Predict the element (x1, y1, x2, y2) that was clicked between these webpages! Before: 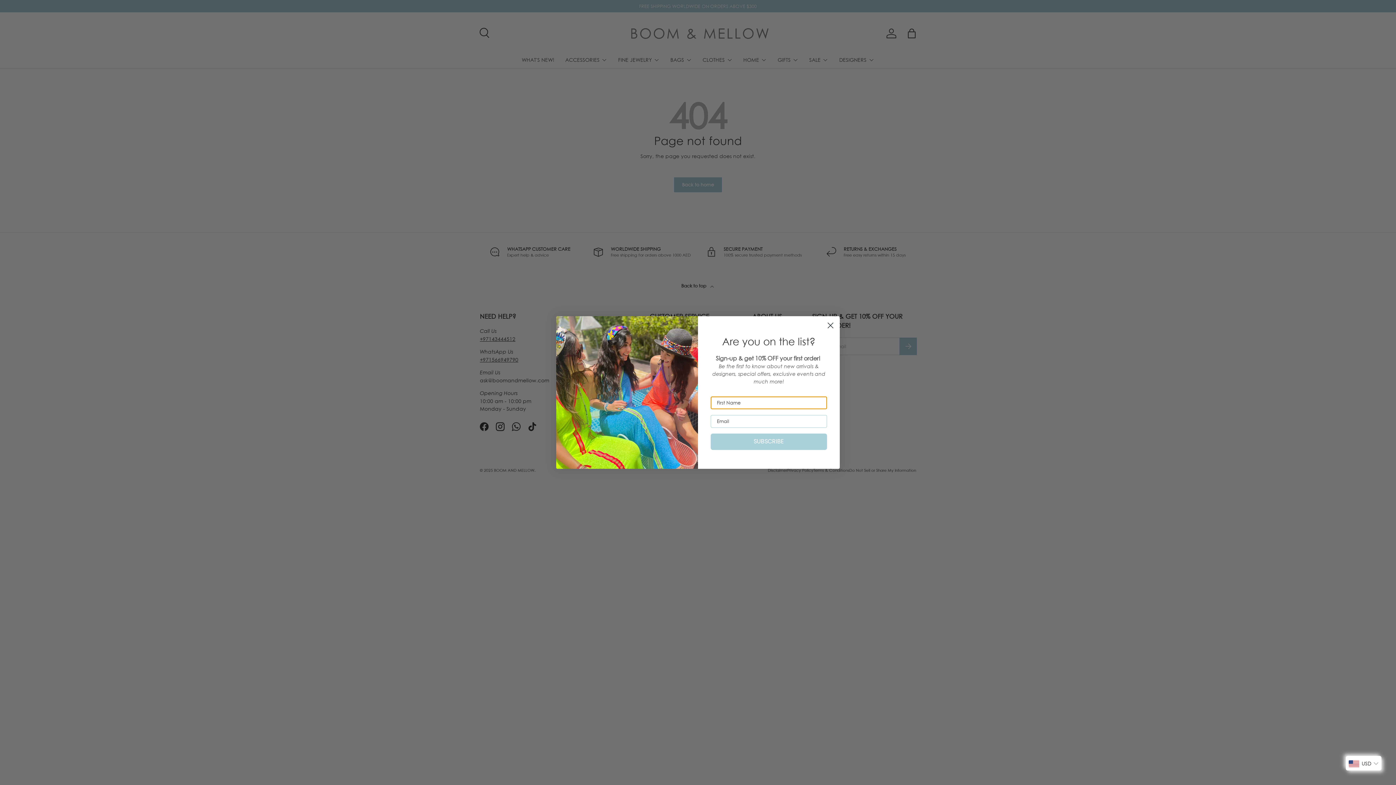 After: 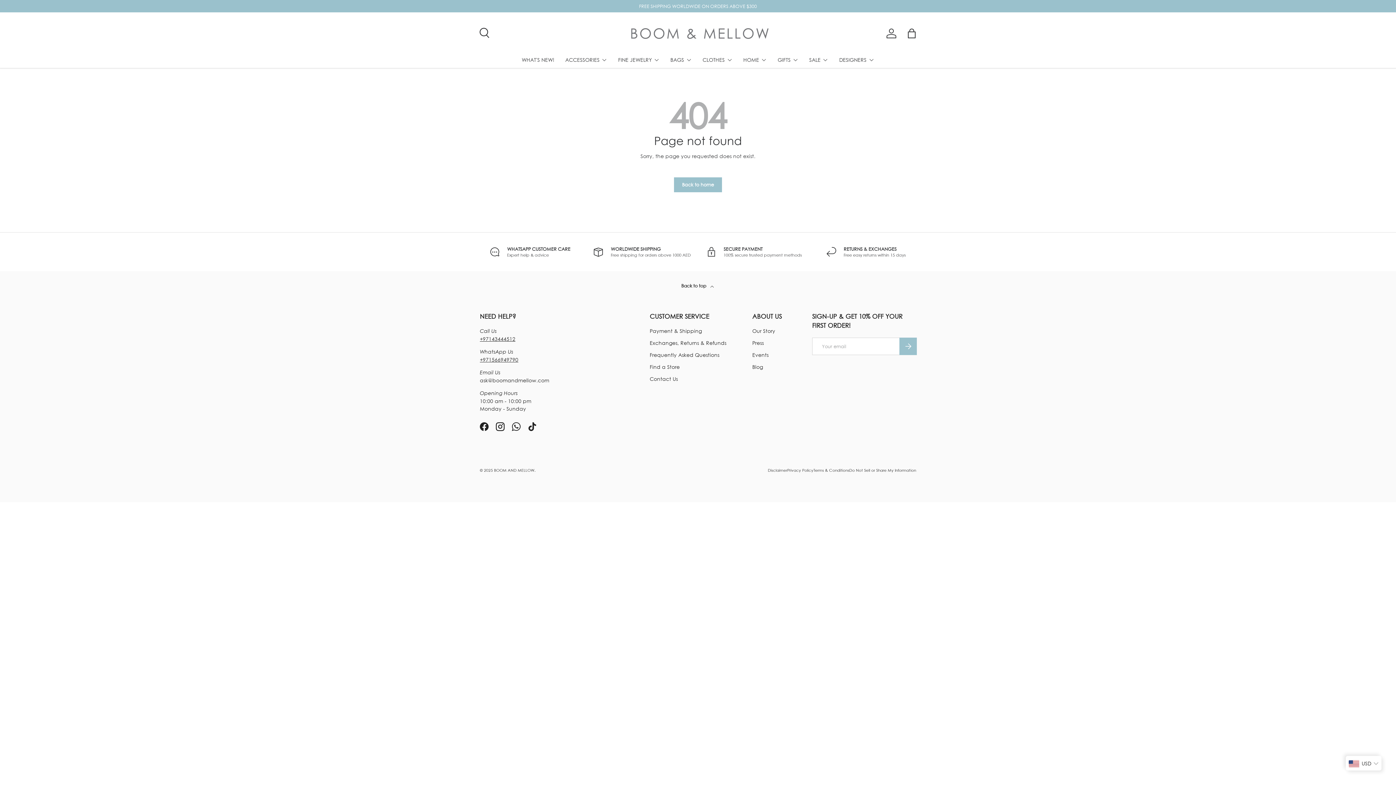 Action: label: Close dialog bbox: (824, 319, 837, 332)